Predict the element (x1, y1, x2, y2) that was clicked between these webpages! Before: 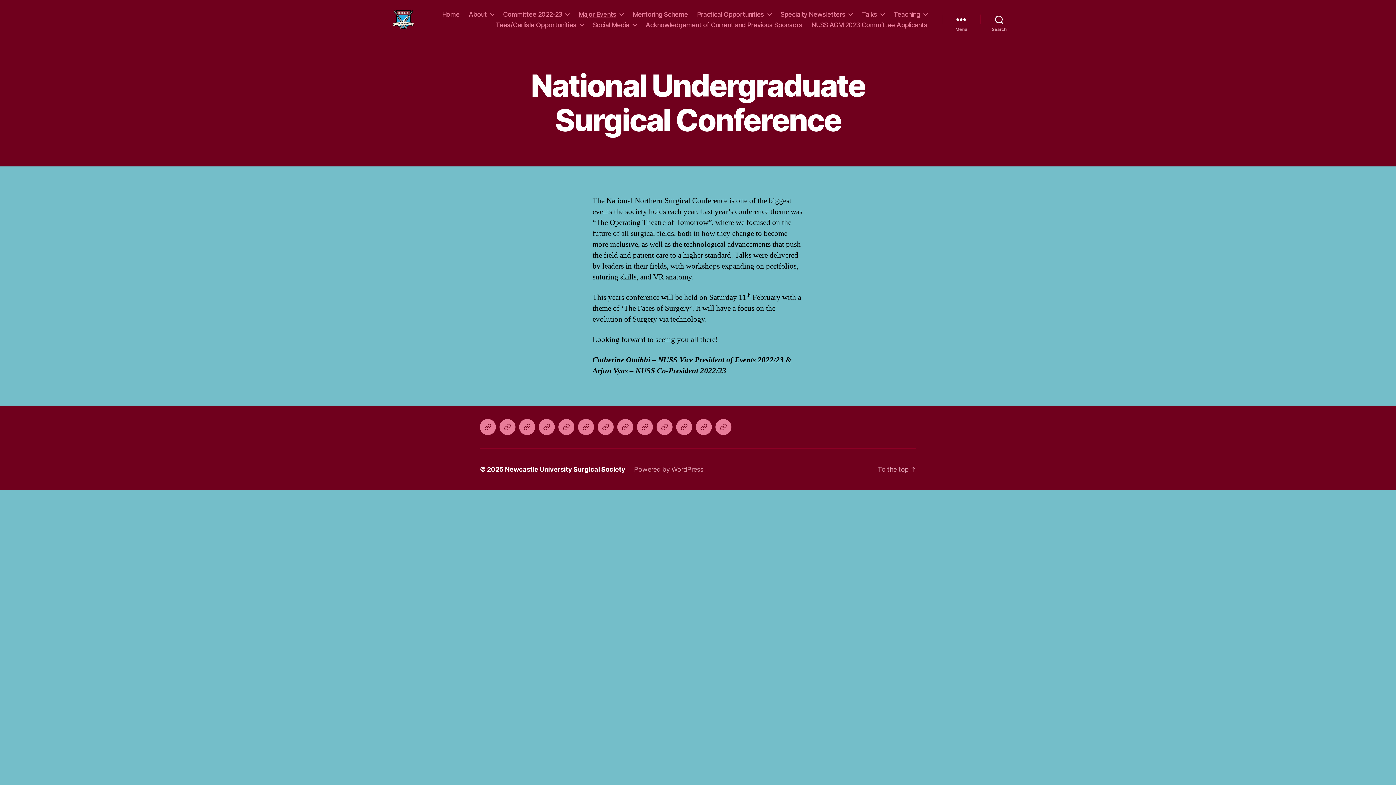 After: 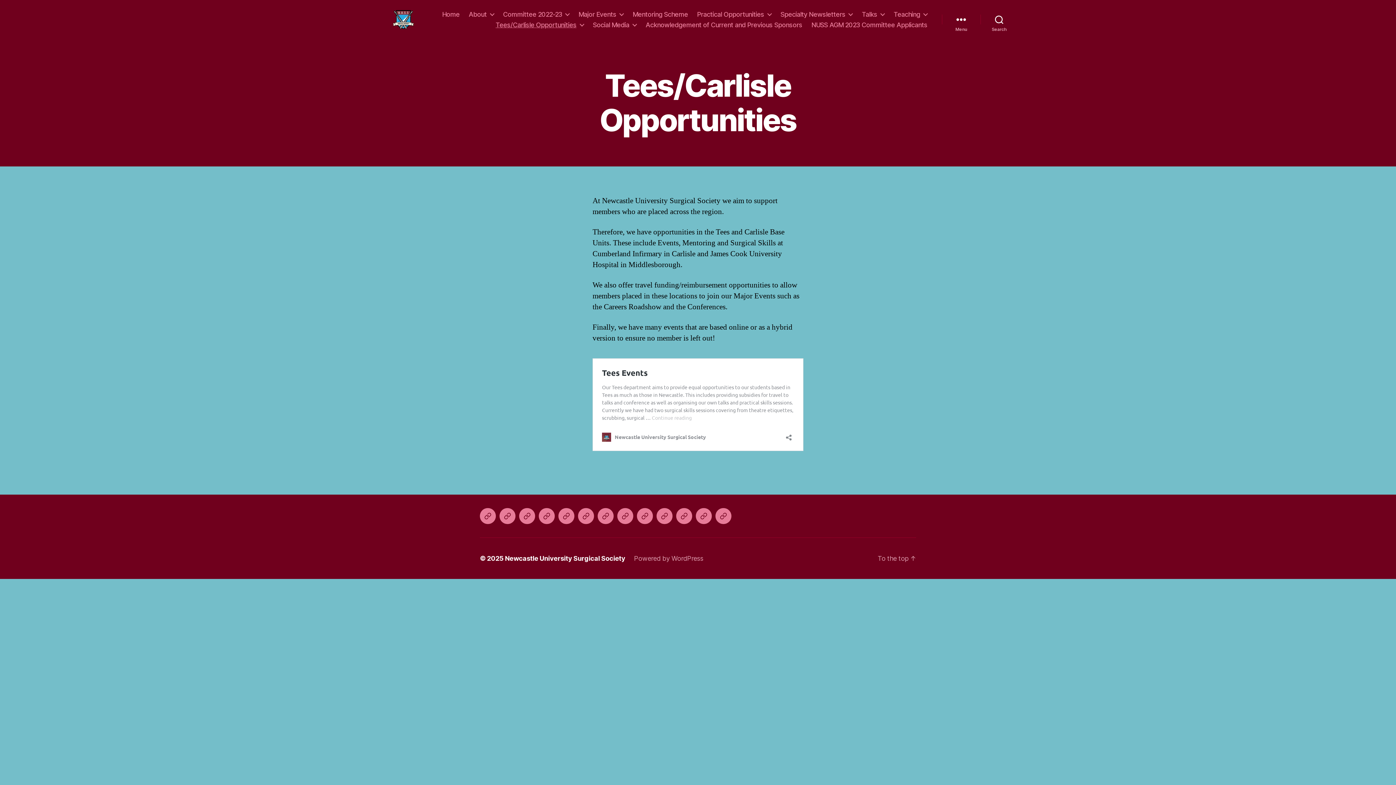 Action: bbox: (656, 419, 672, 435) label: Tees/Carlisle Opportunities